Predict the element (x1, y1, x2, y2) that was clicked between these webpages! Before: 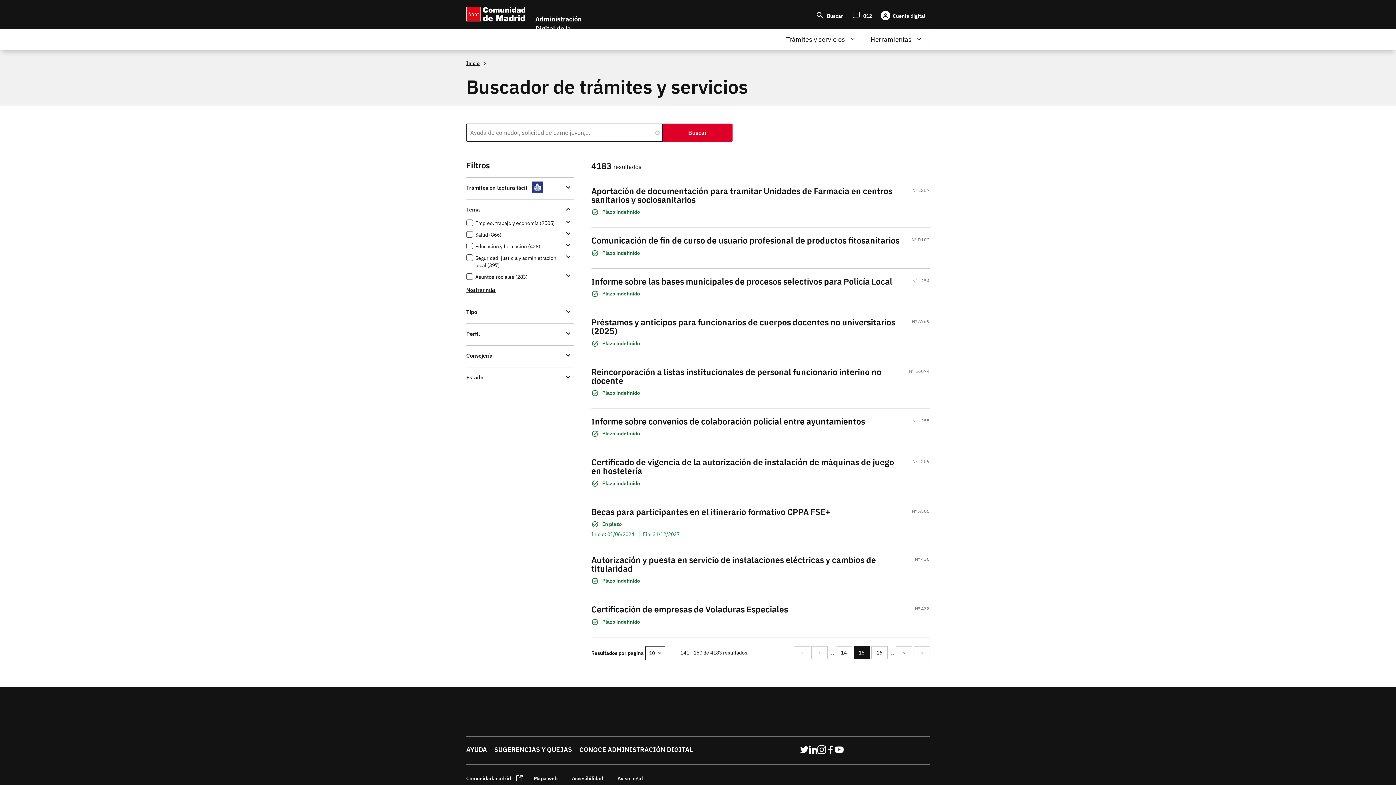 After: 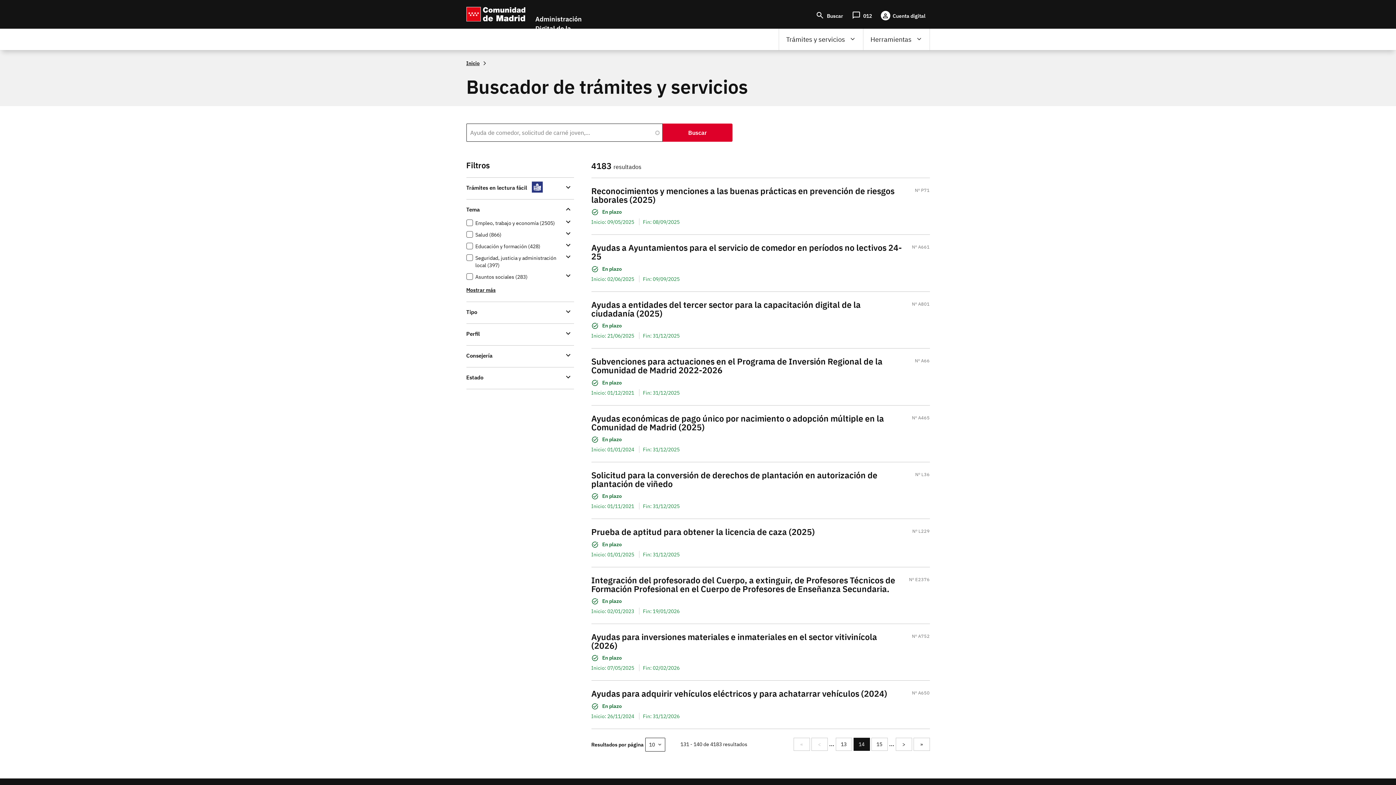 Action: bbox: (811, 646, 827, 659) label: Página anterior
<